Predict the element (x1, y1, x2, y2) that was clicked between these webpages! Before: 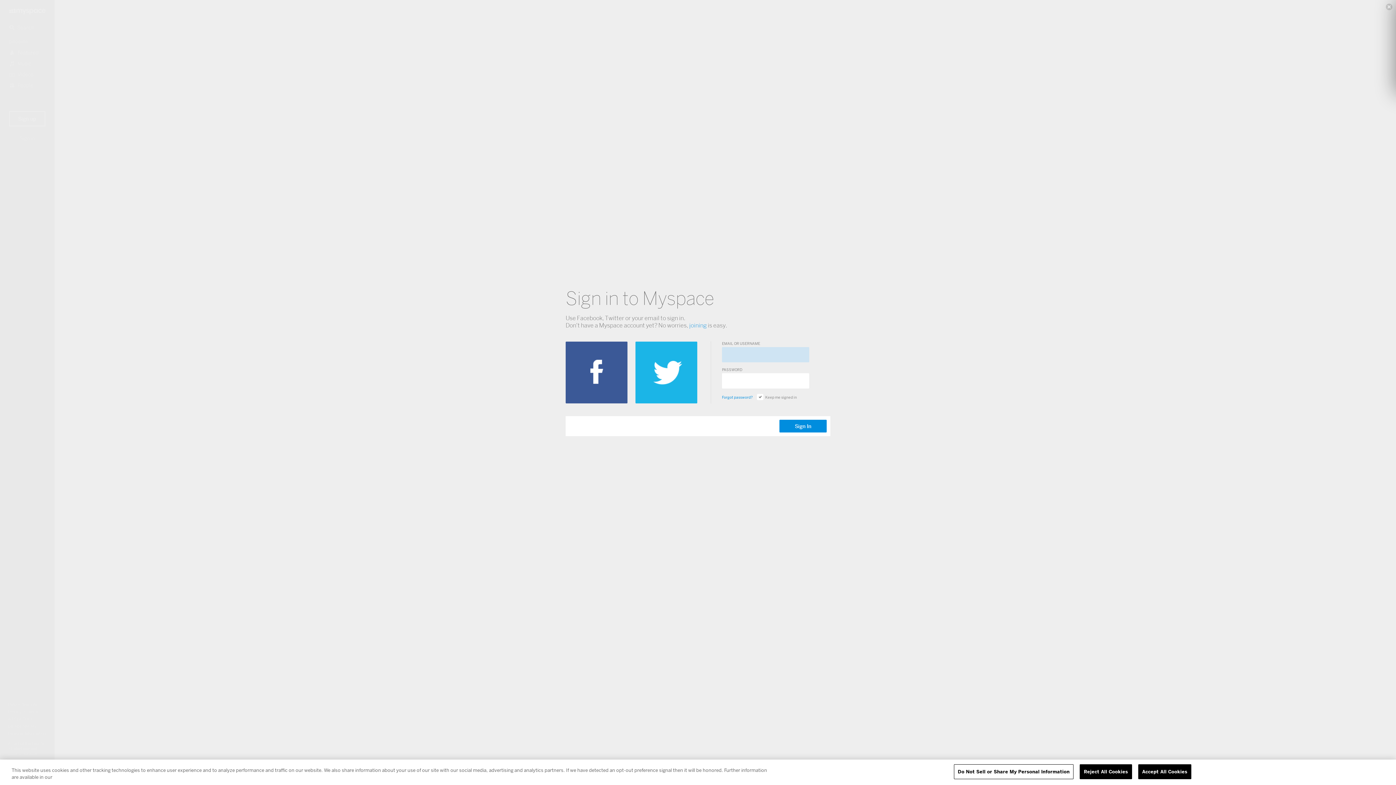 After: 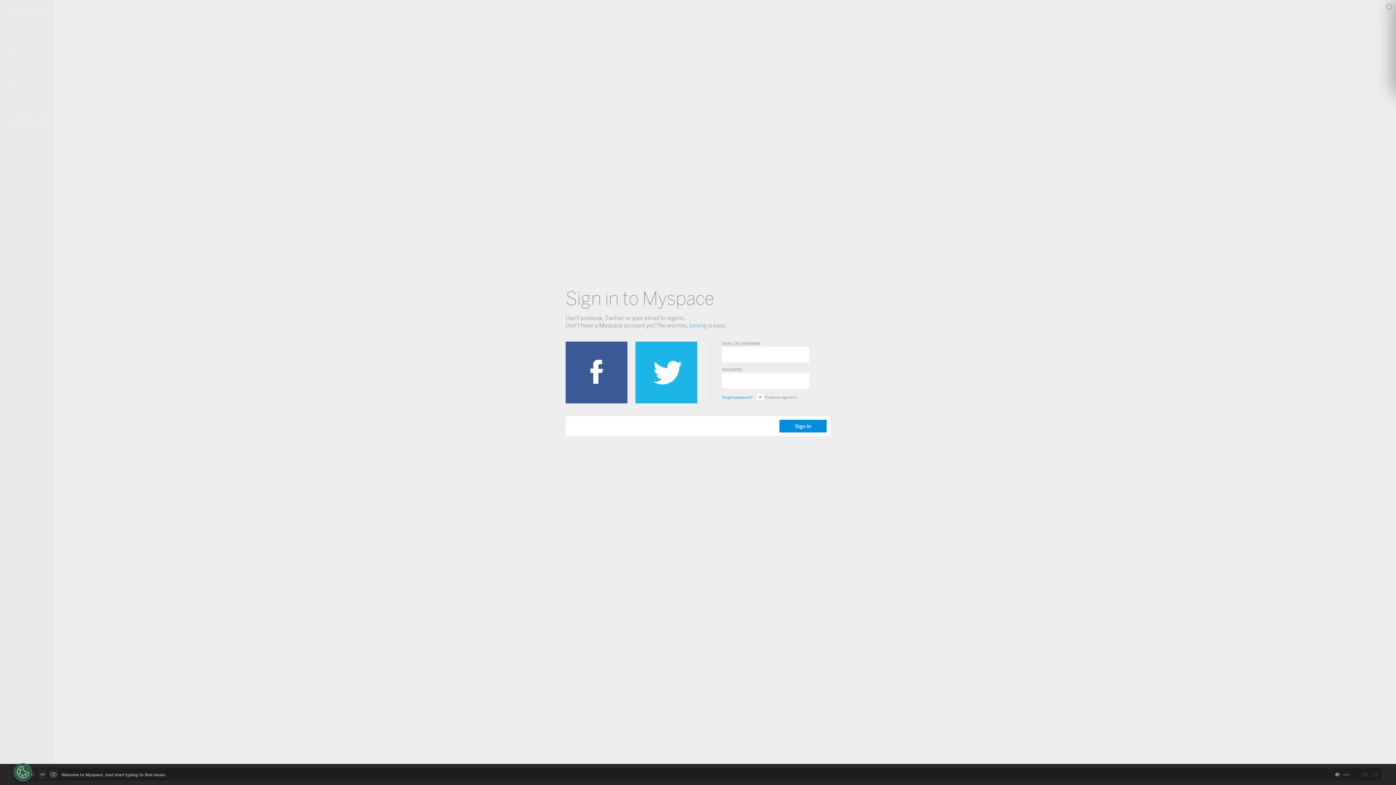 Action: bbox: (1080, 764, 1132, 779) label: Reject All Cookies